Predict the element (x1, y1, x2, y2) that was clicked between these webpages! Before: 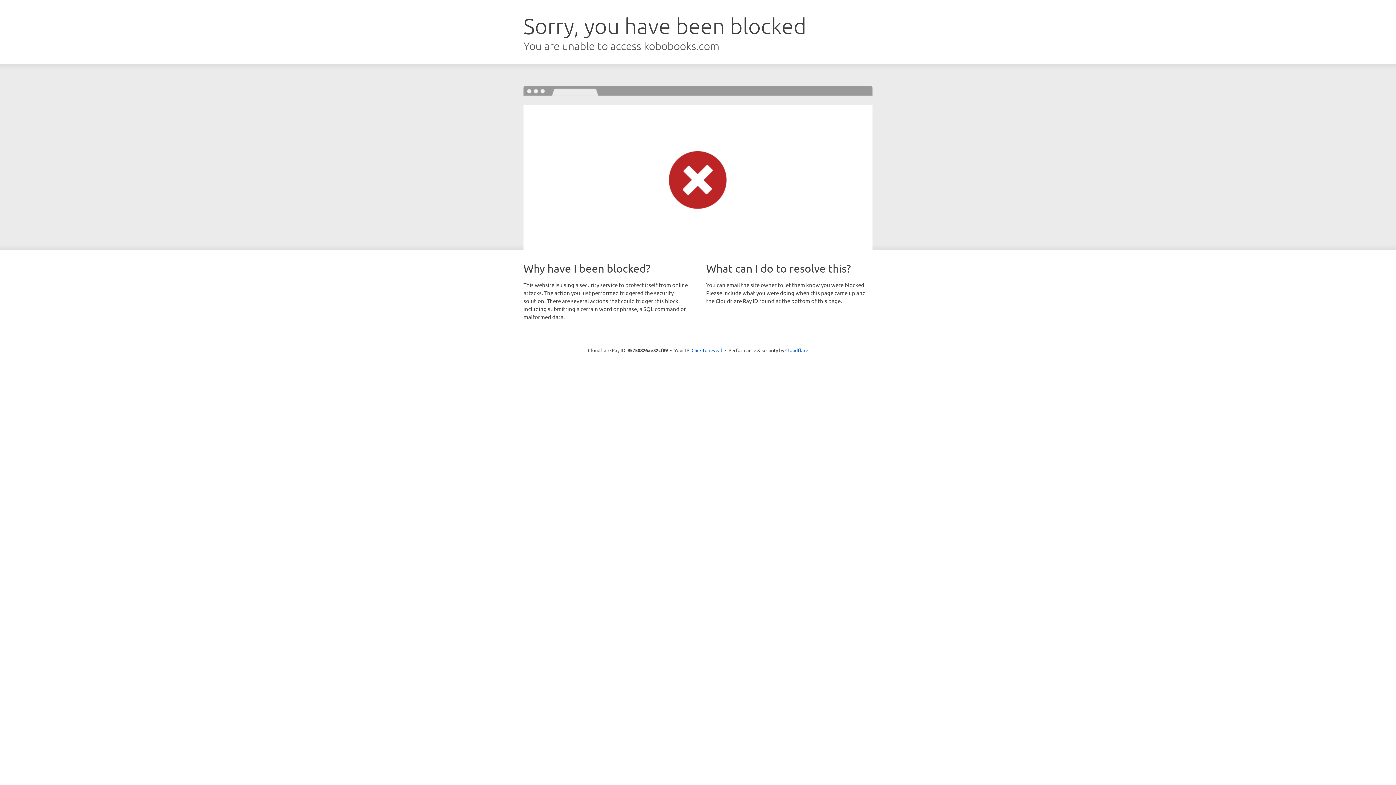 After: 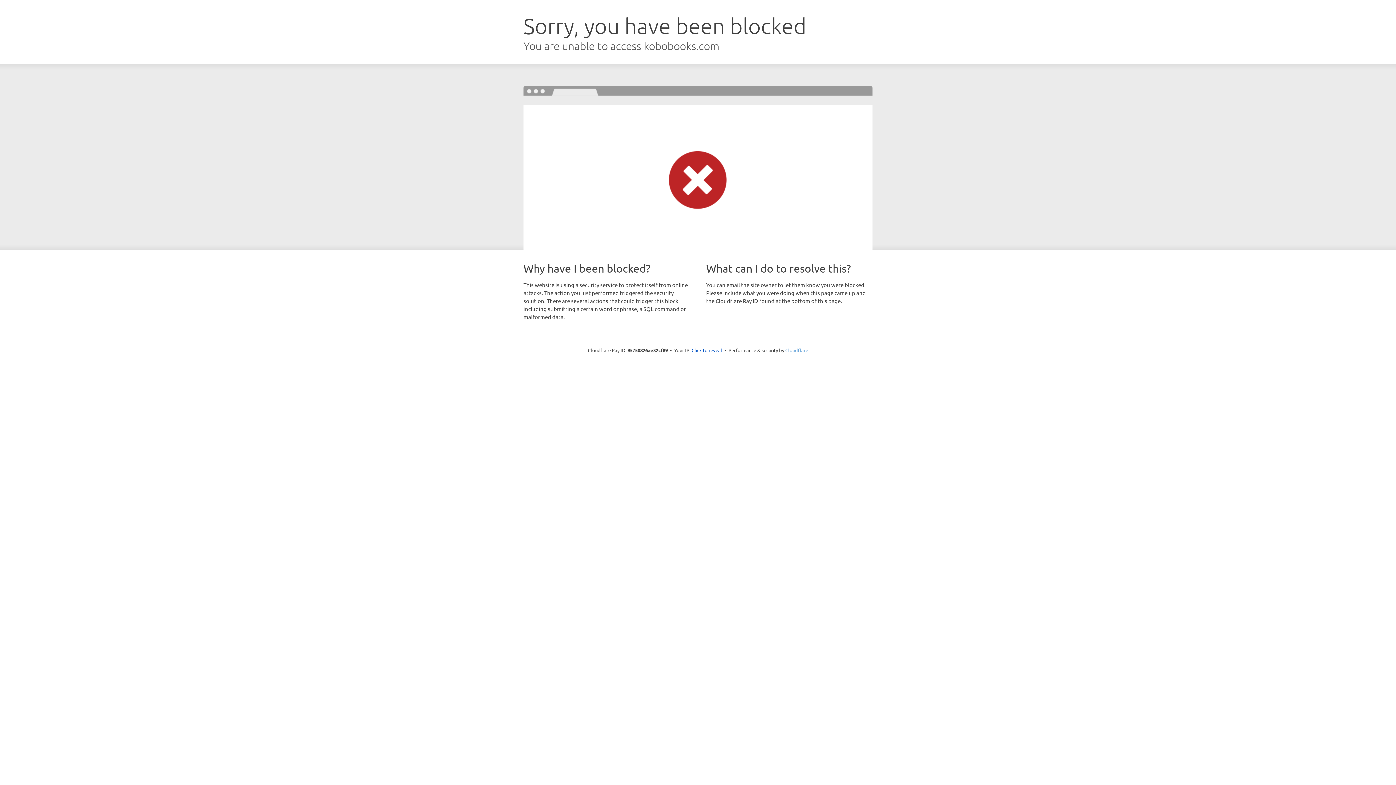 Action: label: Cloudflare bbox: (785, 347, 808, 353)